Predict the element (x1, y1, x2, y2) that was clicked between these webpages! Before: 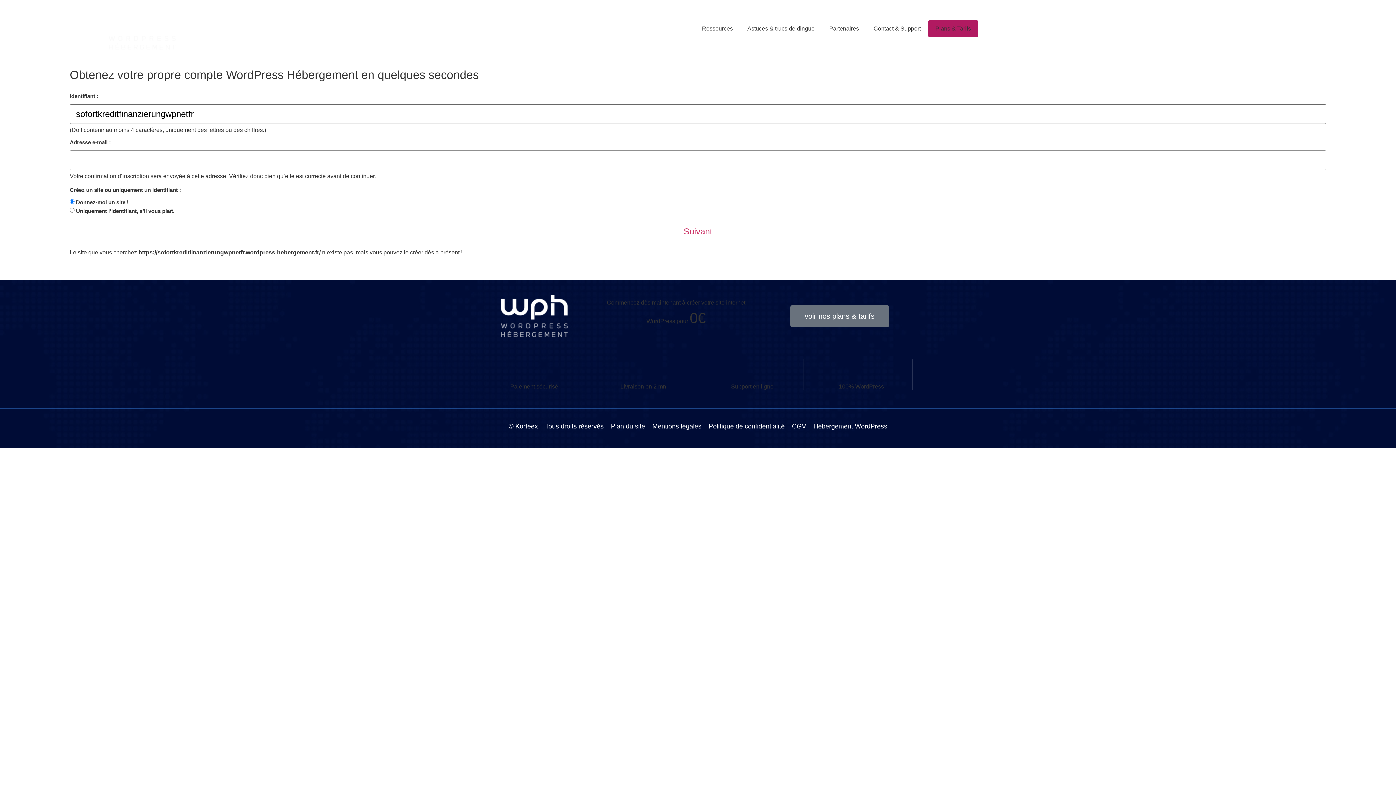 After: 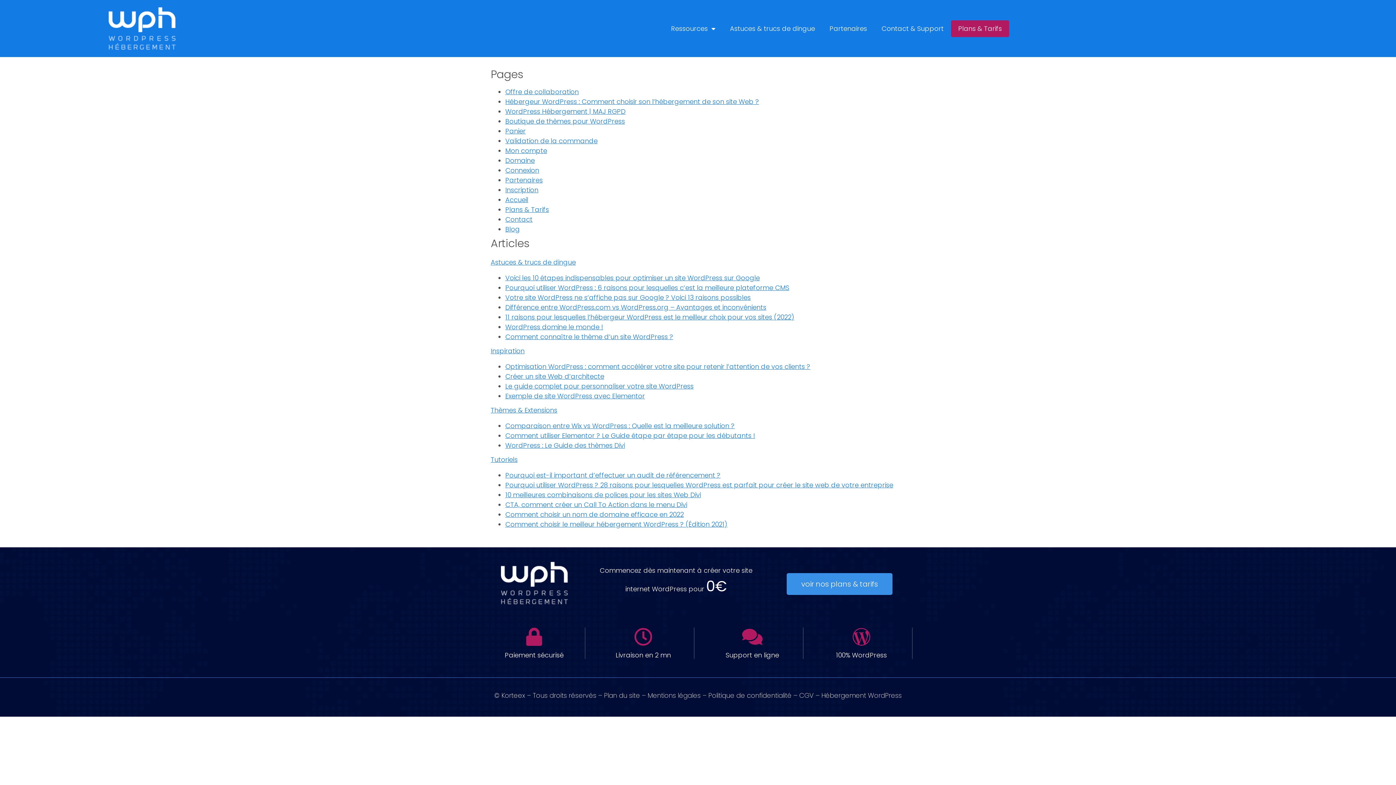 Action: label: Plan du site bbox: (611, 423, 645, 430)